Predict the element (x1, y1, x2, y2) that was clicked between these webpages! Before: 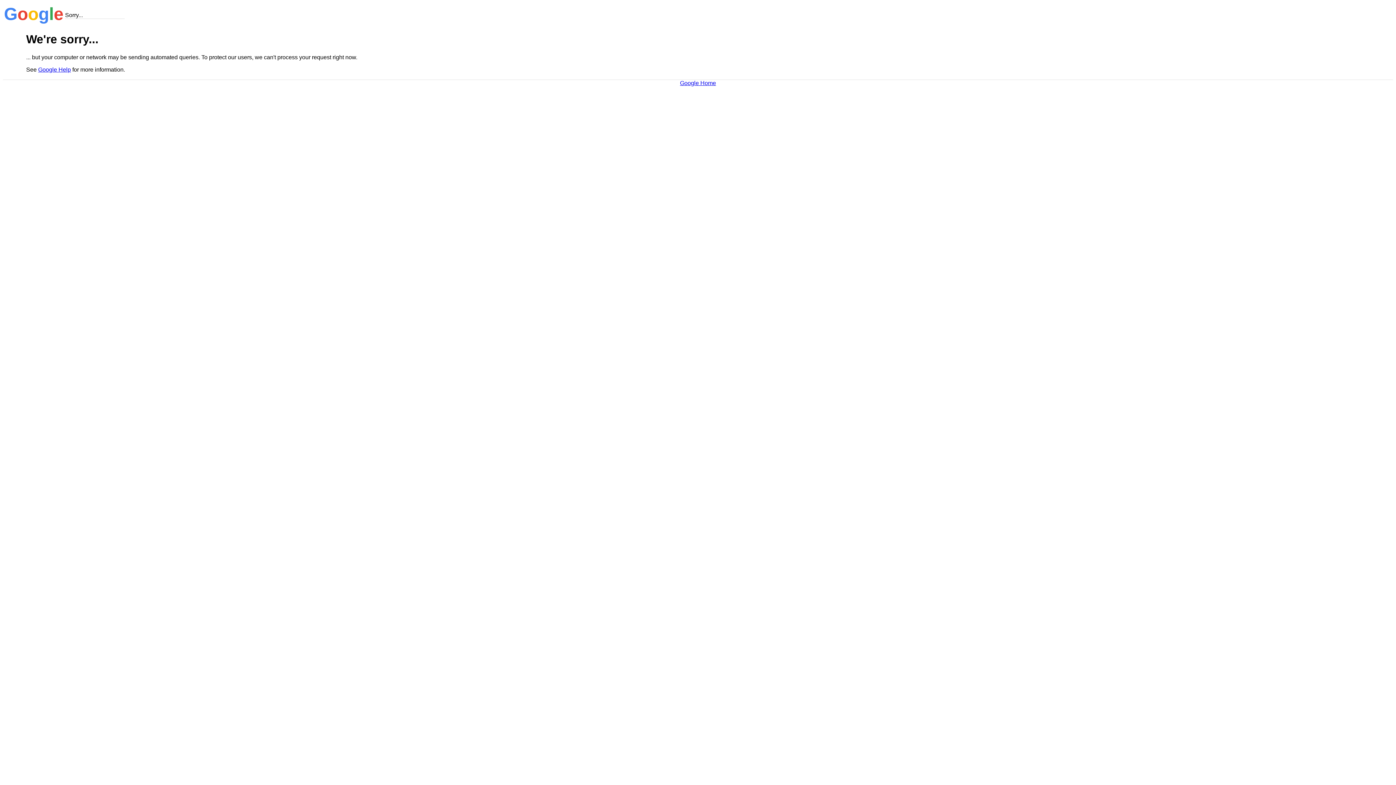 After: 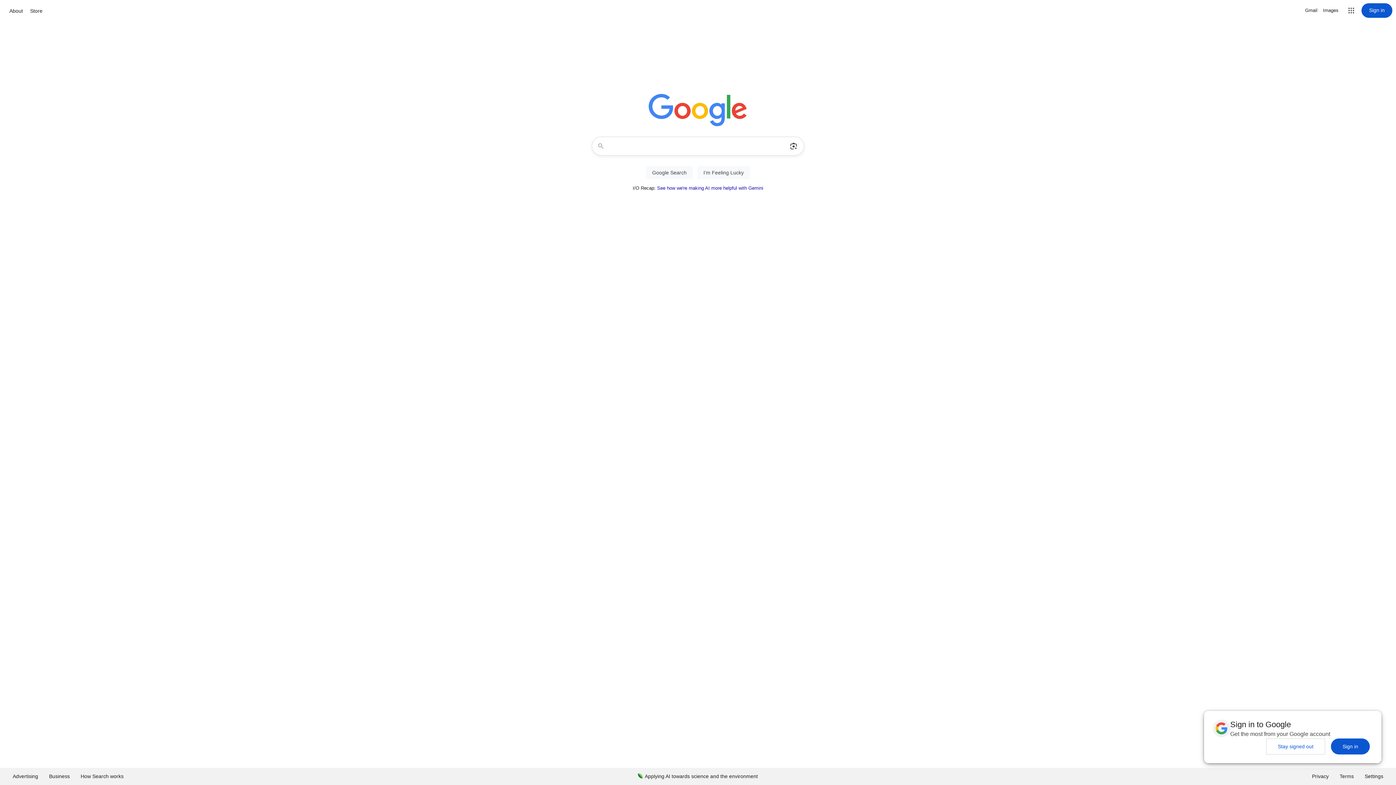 Action: label: Google Home bbox: (680, 79, 716, 86)